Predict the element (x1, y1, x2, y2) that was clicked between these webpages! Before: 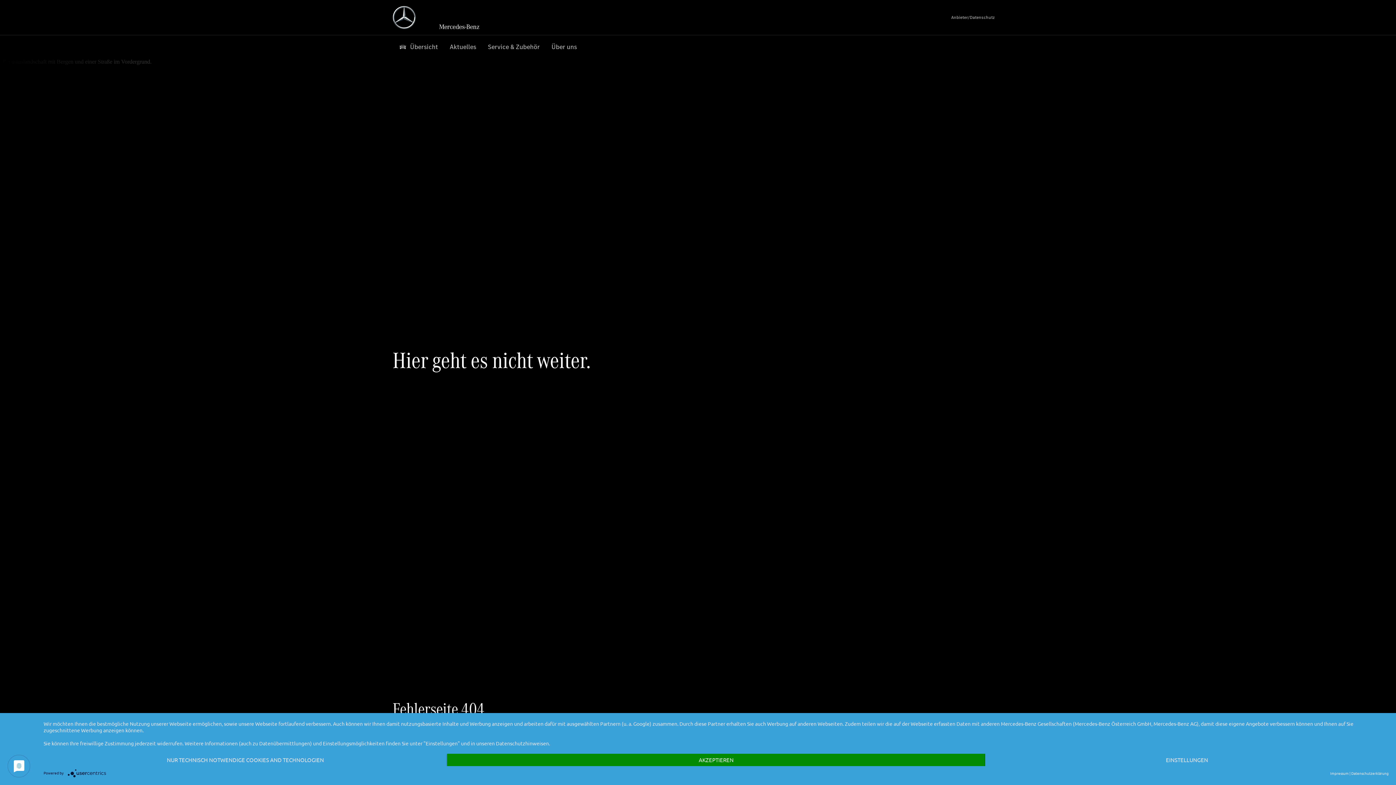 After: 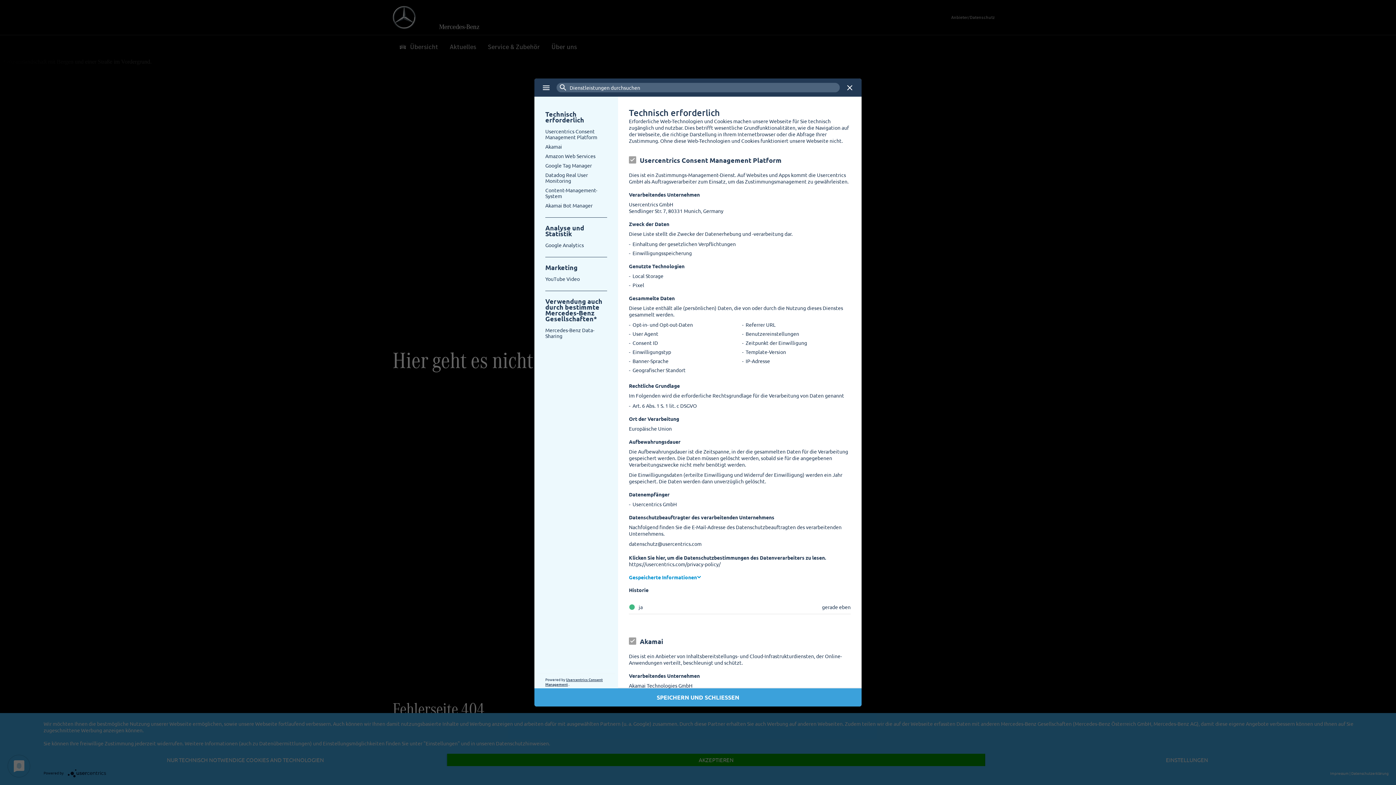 Action: label: EINSTELLUNGEN bbox: (985, 754, 1389, 766)